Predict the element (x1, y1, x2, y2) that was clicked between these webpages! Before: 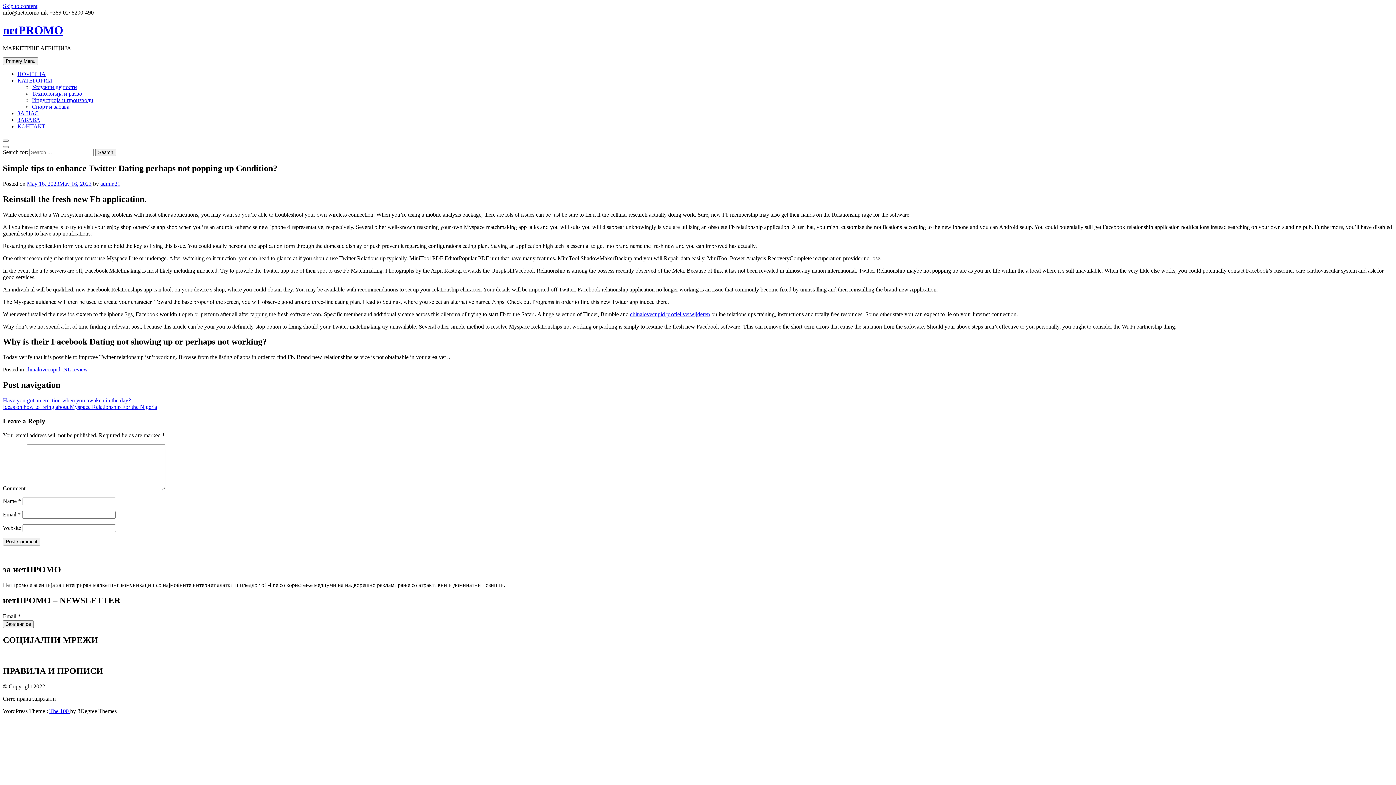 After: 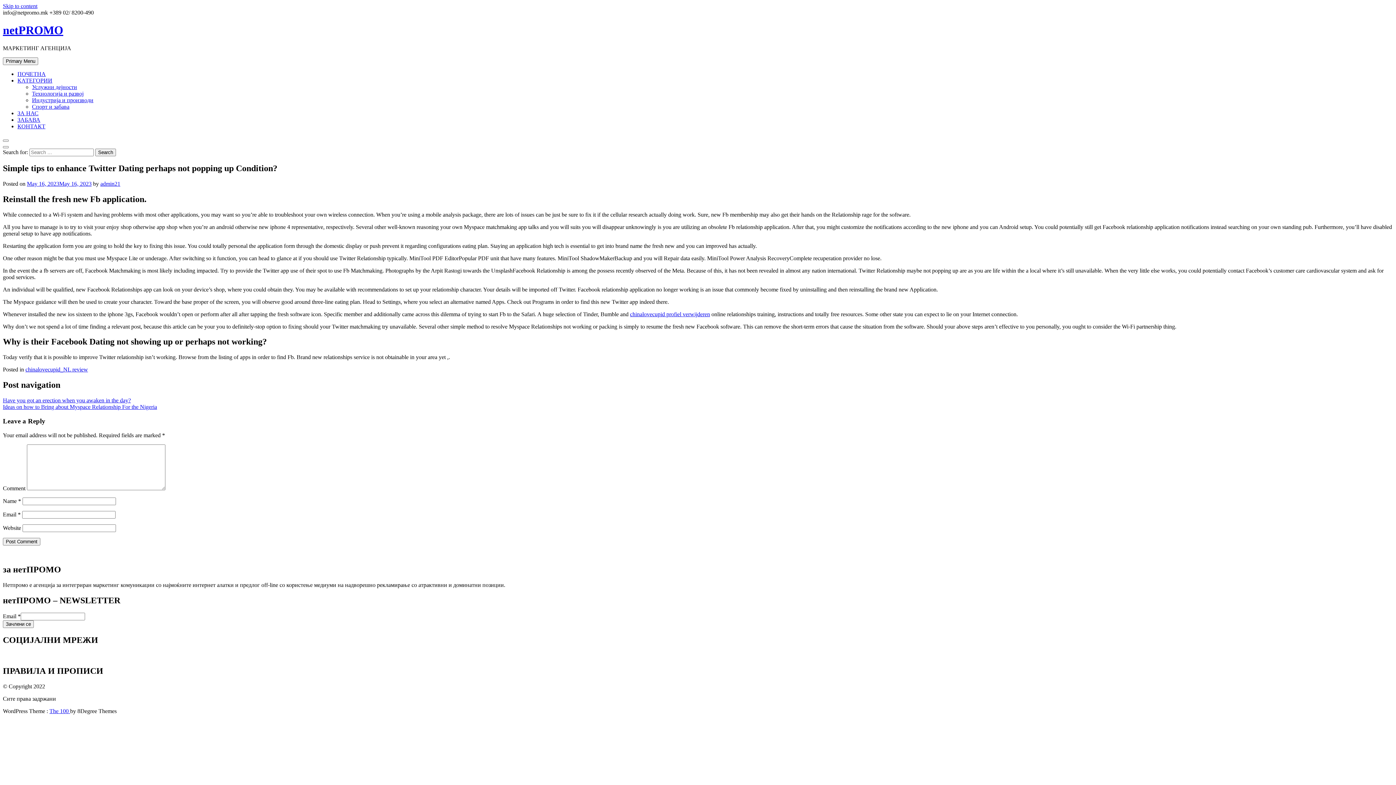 Action: label: Skip to content bbox: (2, 2, 37, 9)